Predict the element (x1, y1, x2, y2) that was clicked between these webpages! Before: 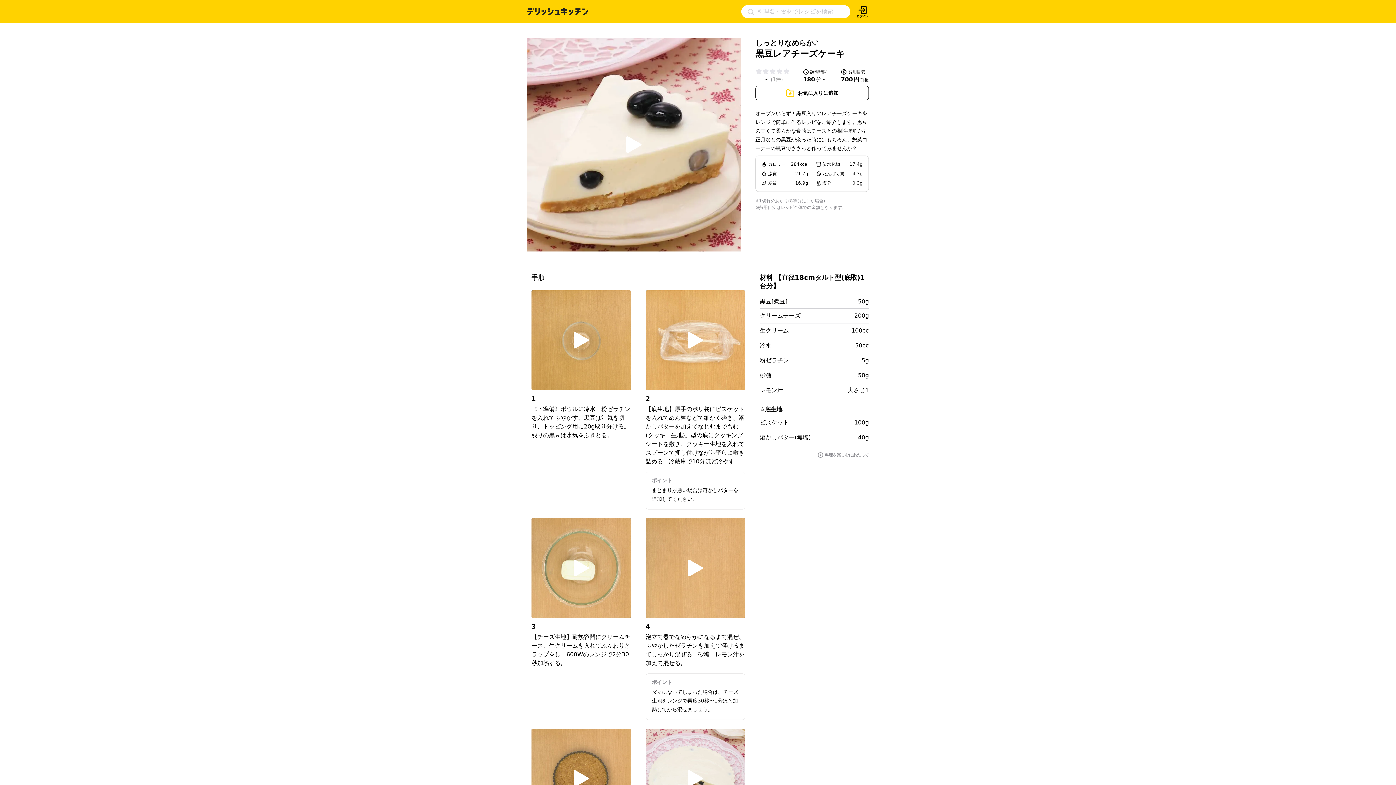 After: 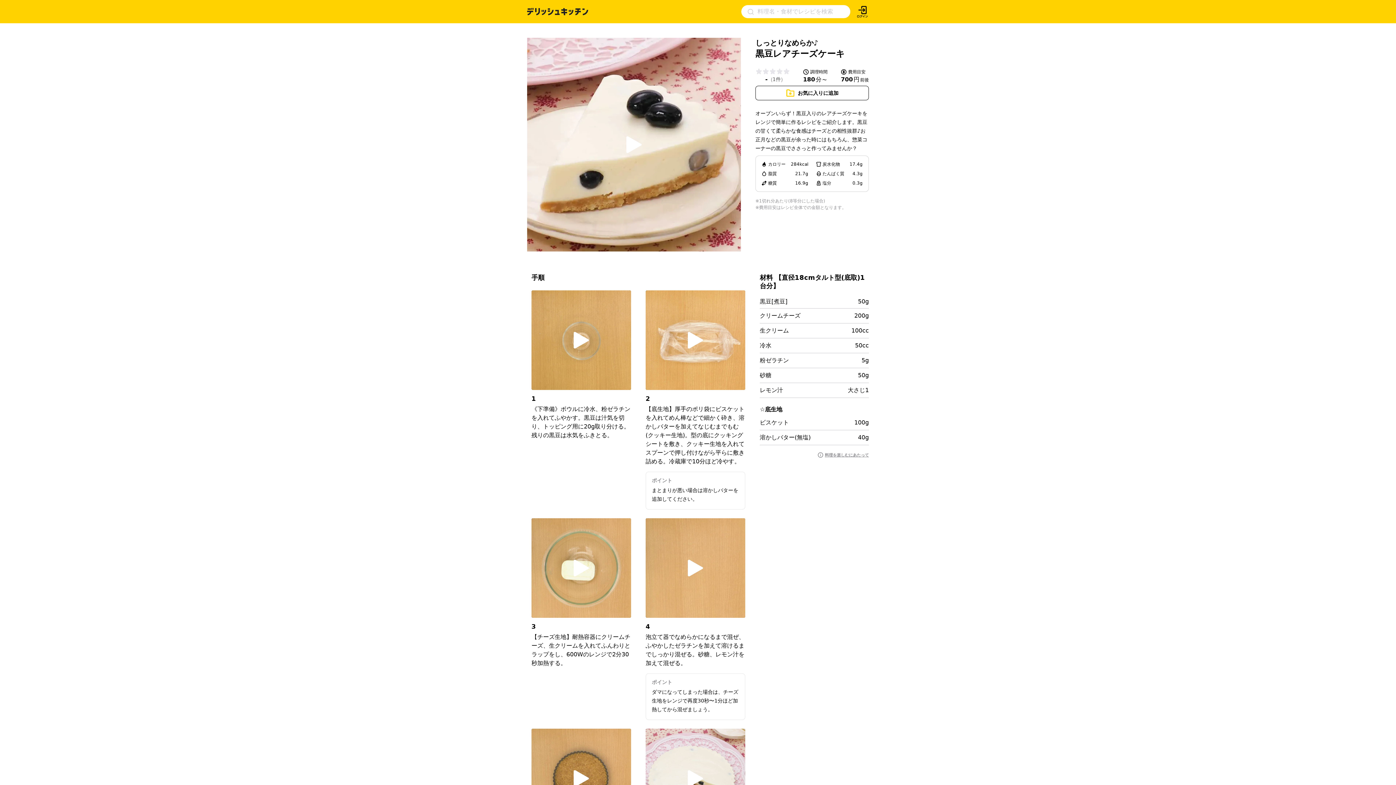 Action: bbox: (760, 452, 869, 458) label: 料理を楽しむにあたって